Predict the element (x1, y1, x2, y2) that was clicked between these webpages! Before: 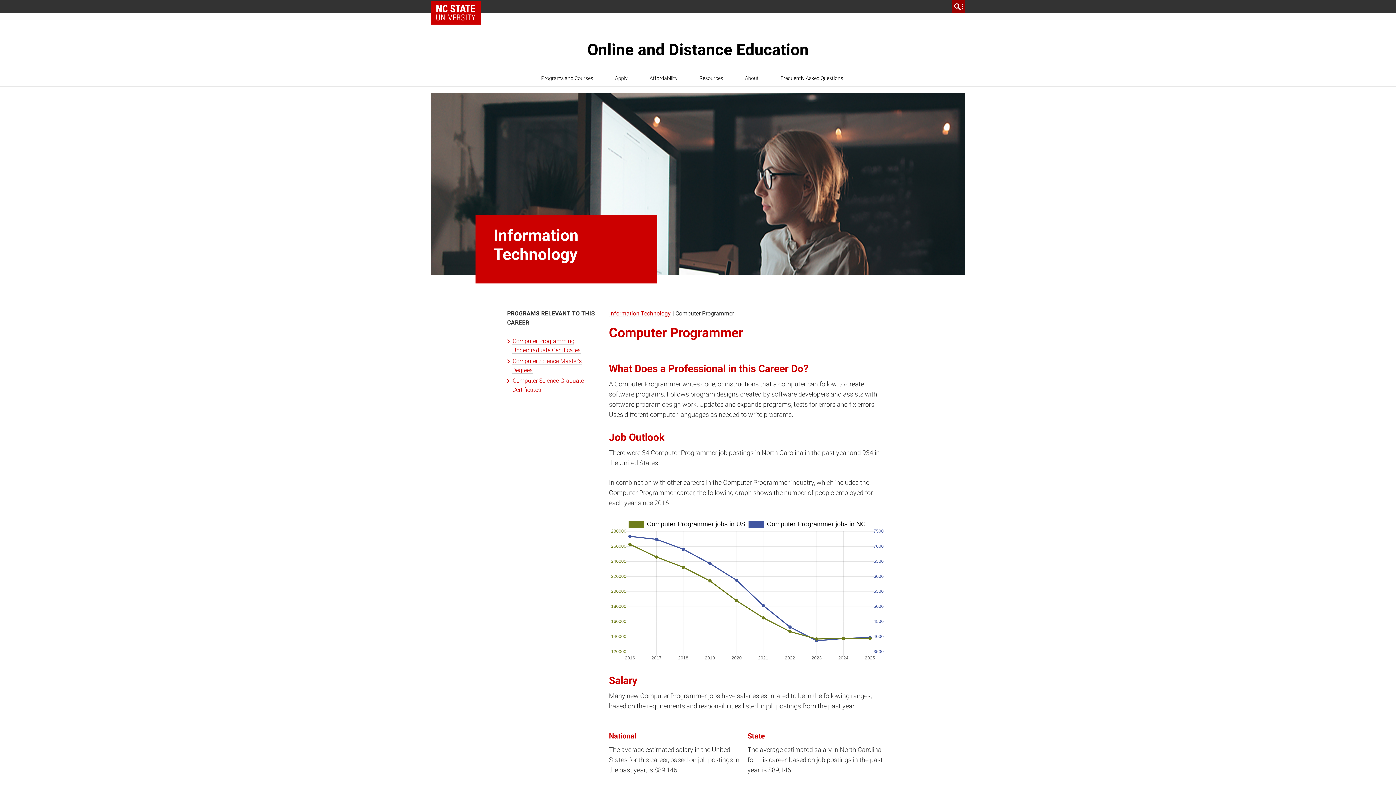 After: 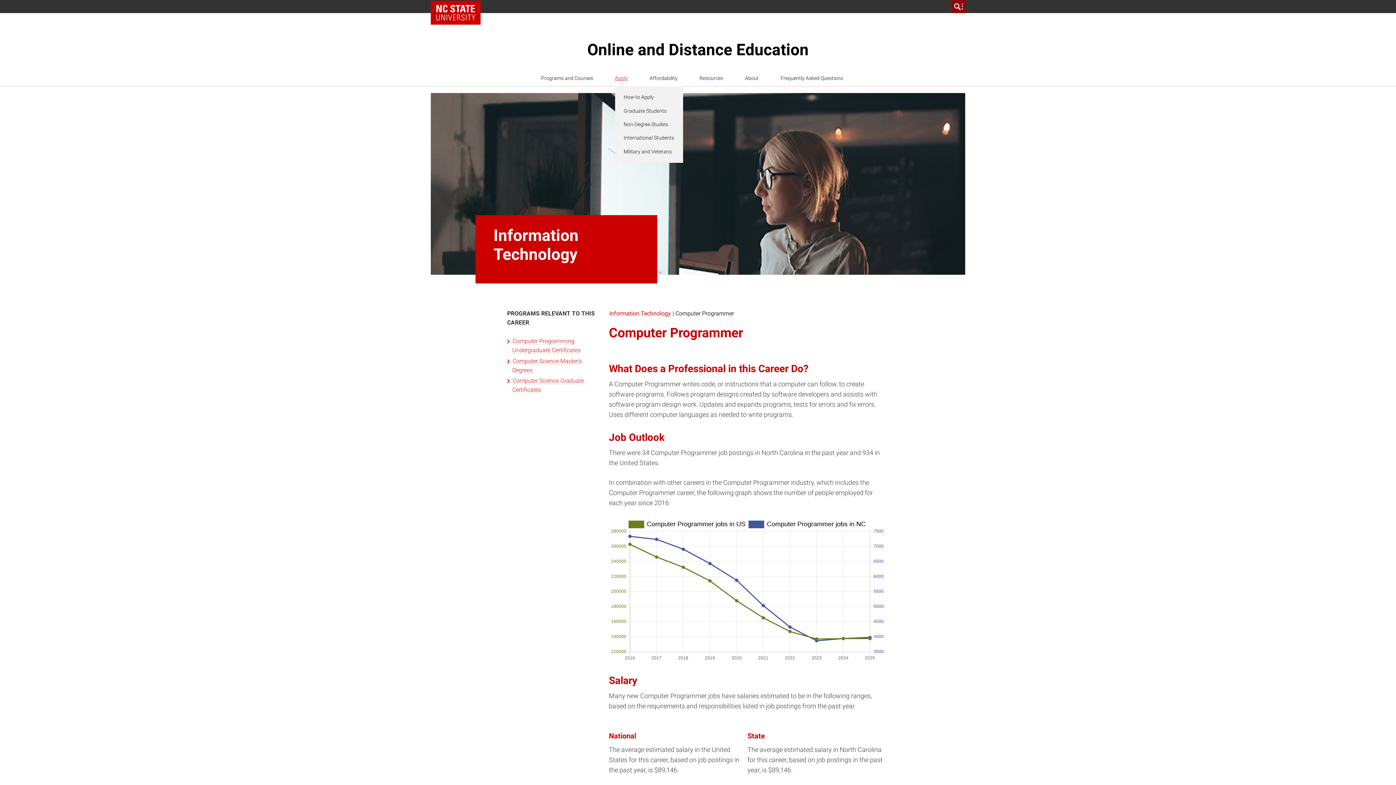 Action: label: Apply bbox: (610, 70, 632, 86)